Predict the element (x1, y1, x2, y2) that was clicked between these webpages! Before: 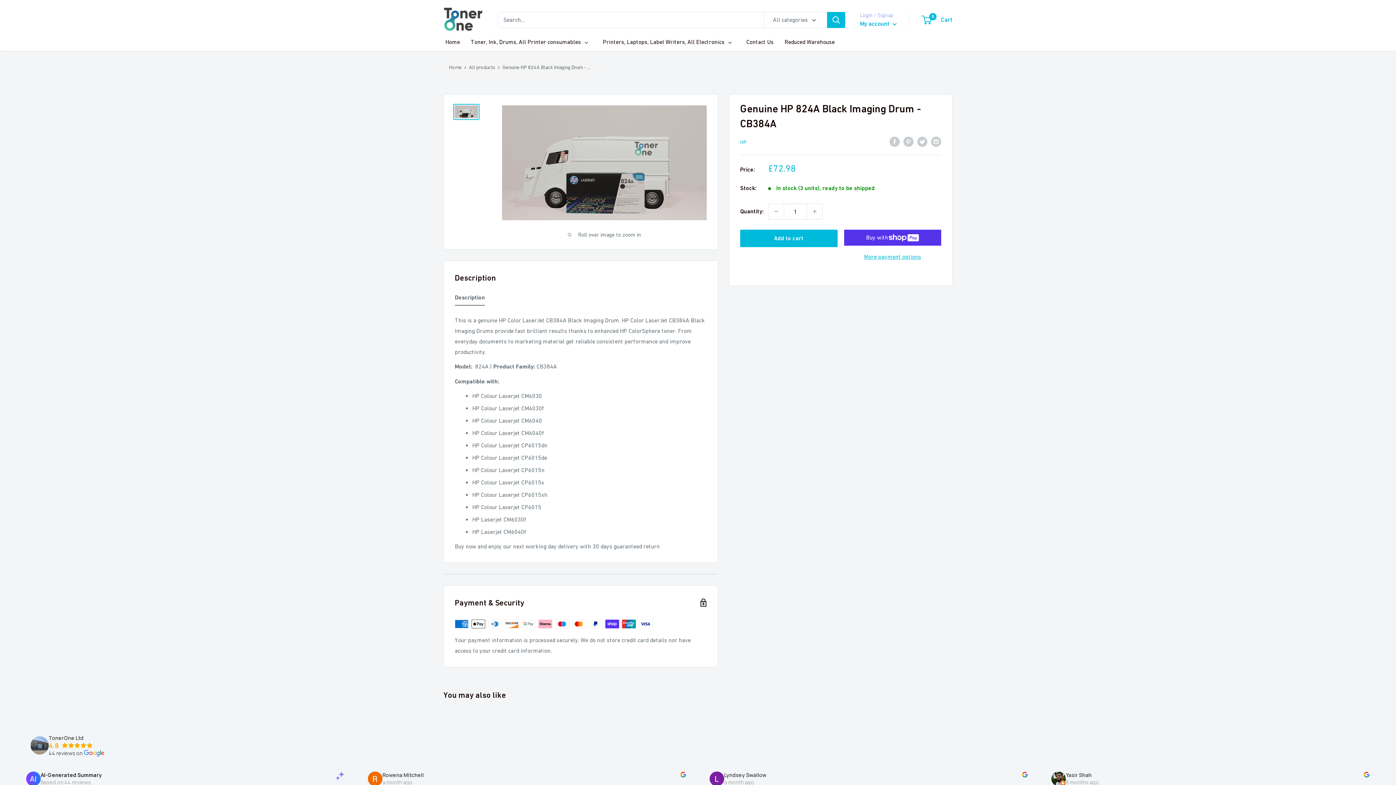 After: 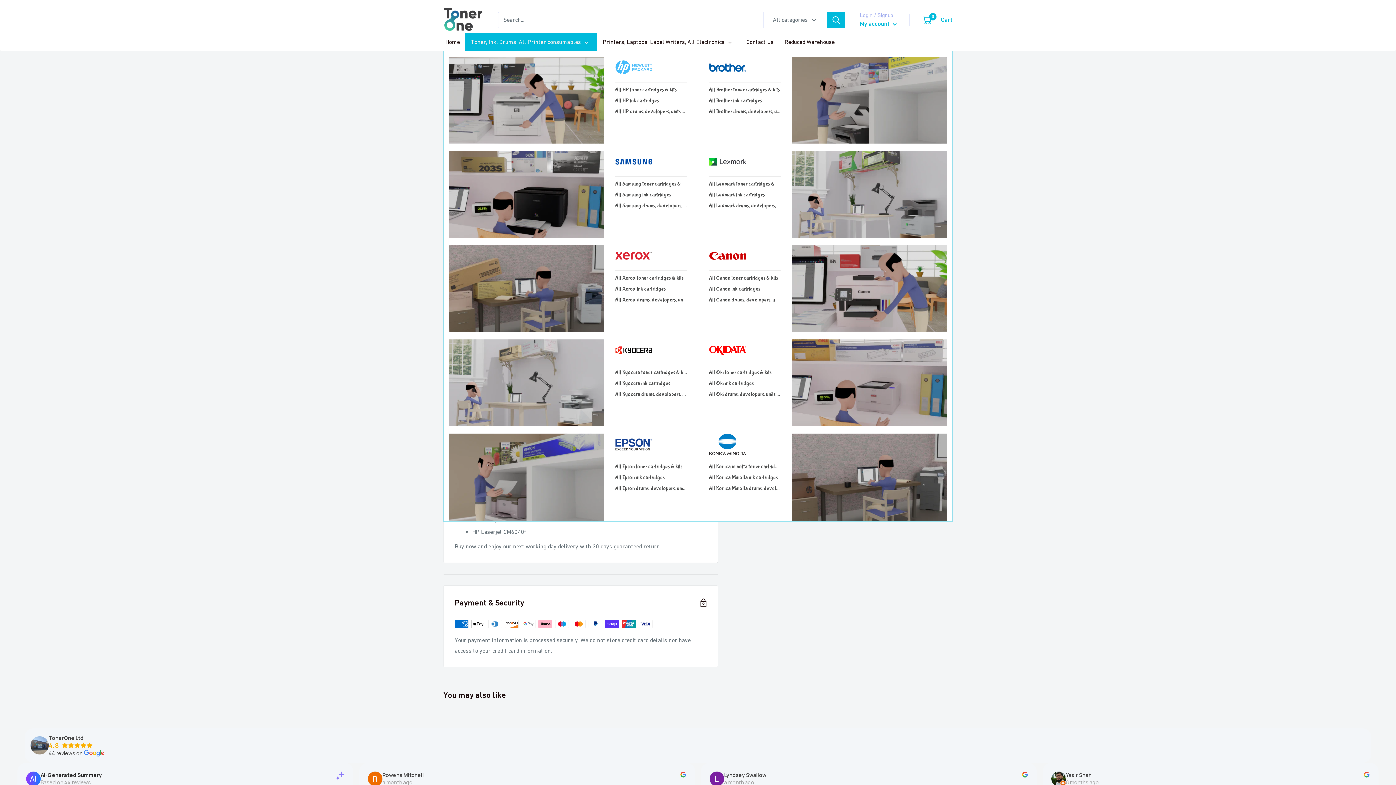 Action: bbox: (465, 32, 597, 50) label: Toner, Ink, Drums, All Printer consumables